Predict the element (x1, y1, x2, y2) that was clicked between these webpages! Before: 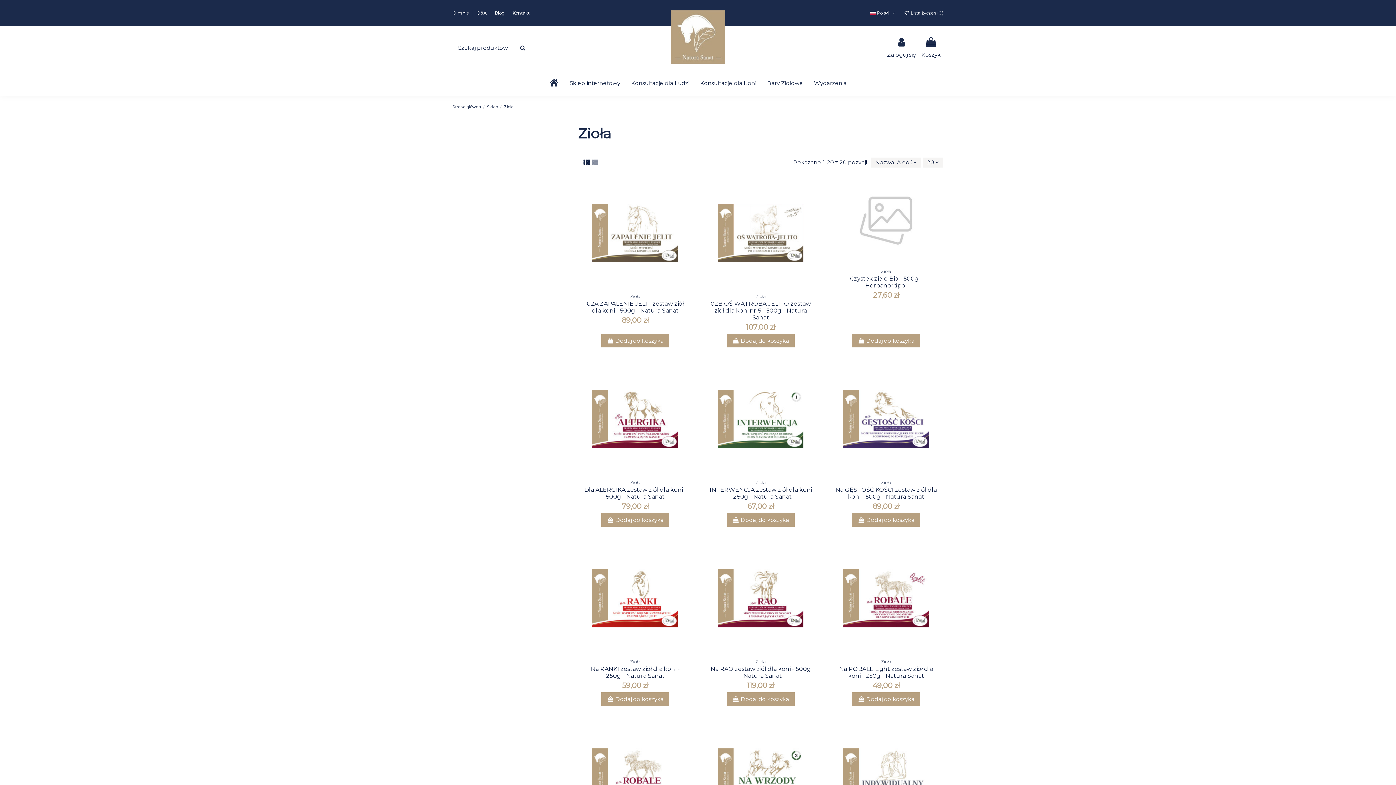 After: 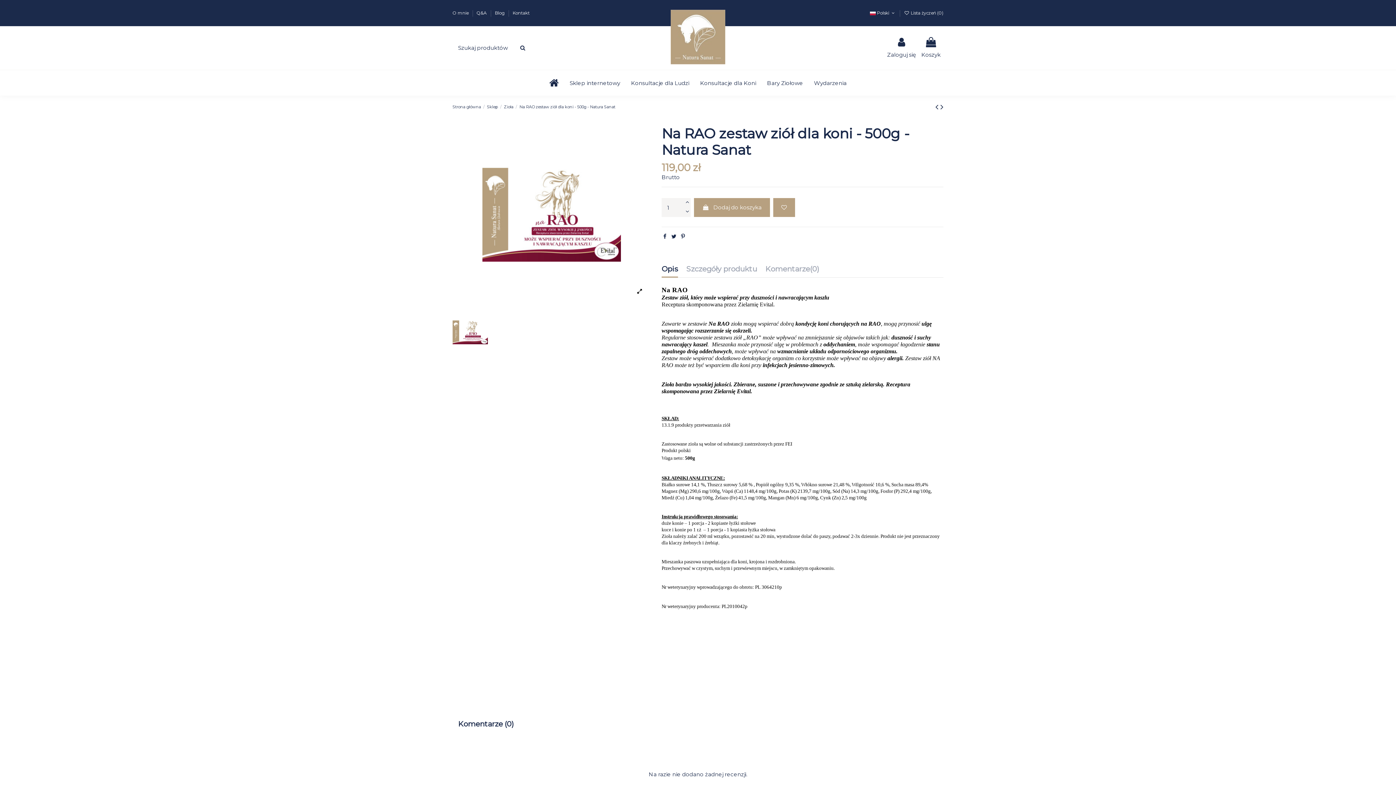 Action: bbox: (703, 543, 818, 654)